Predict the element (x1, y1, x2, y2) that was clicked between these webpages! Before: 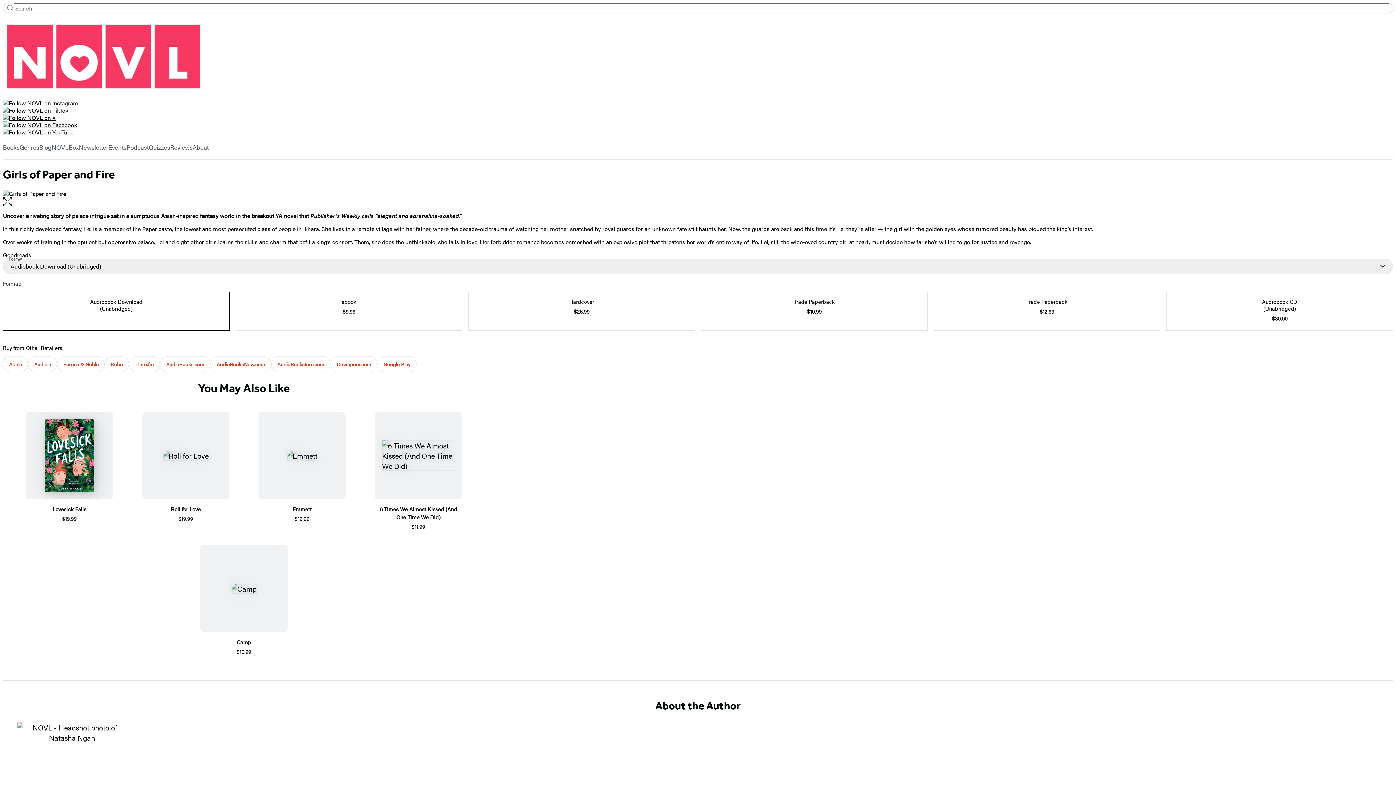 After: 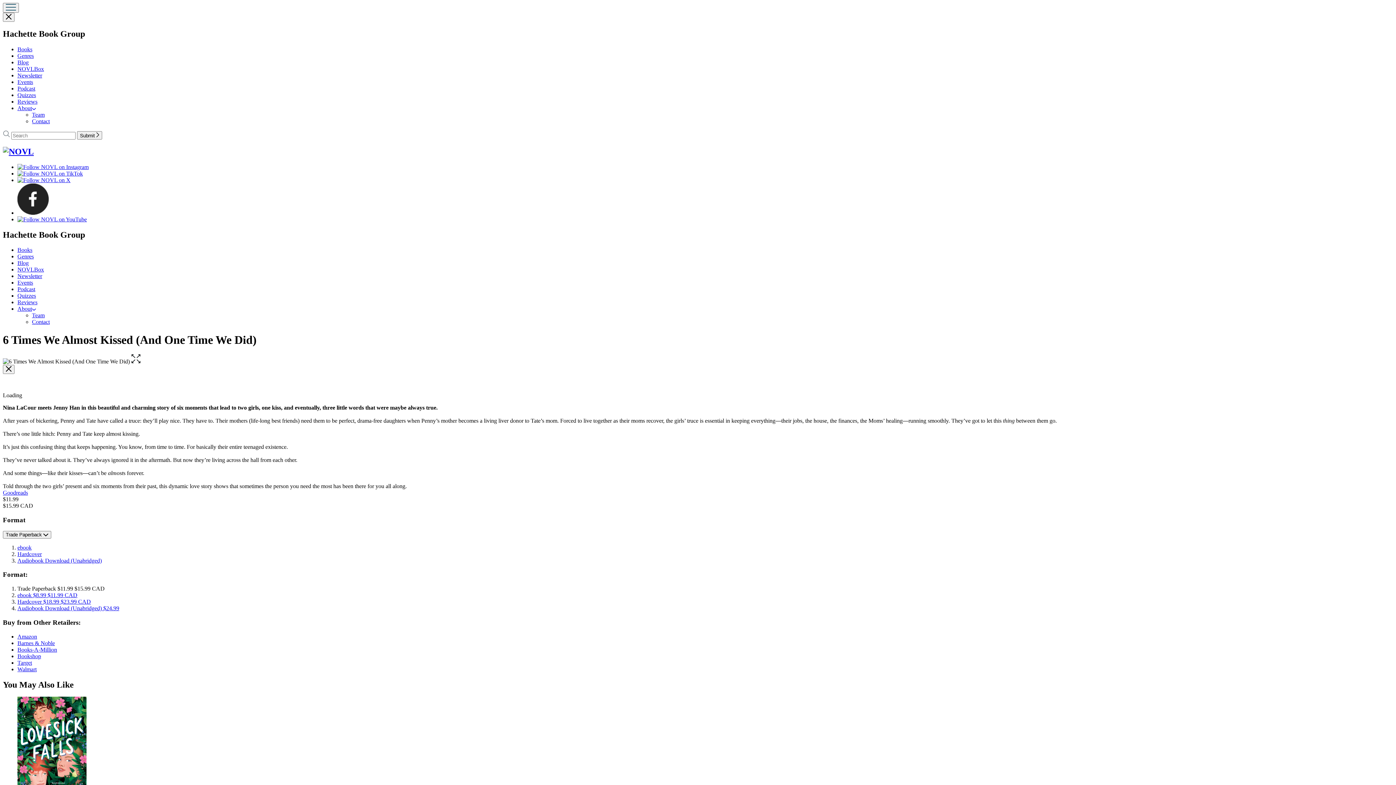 Action: label: 6 Times We Almost Kissed (And One Time We Did)
$11.99 bbox: (360, 405, 476, 538)